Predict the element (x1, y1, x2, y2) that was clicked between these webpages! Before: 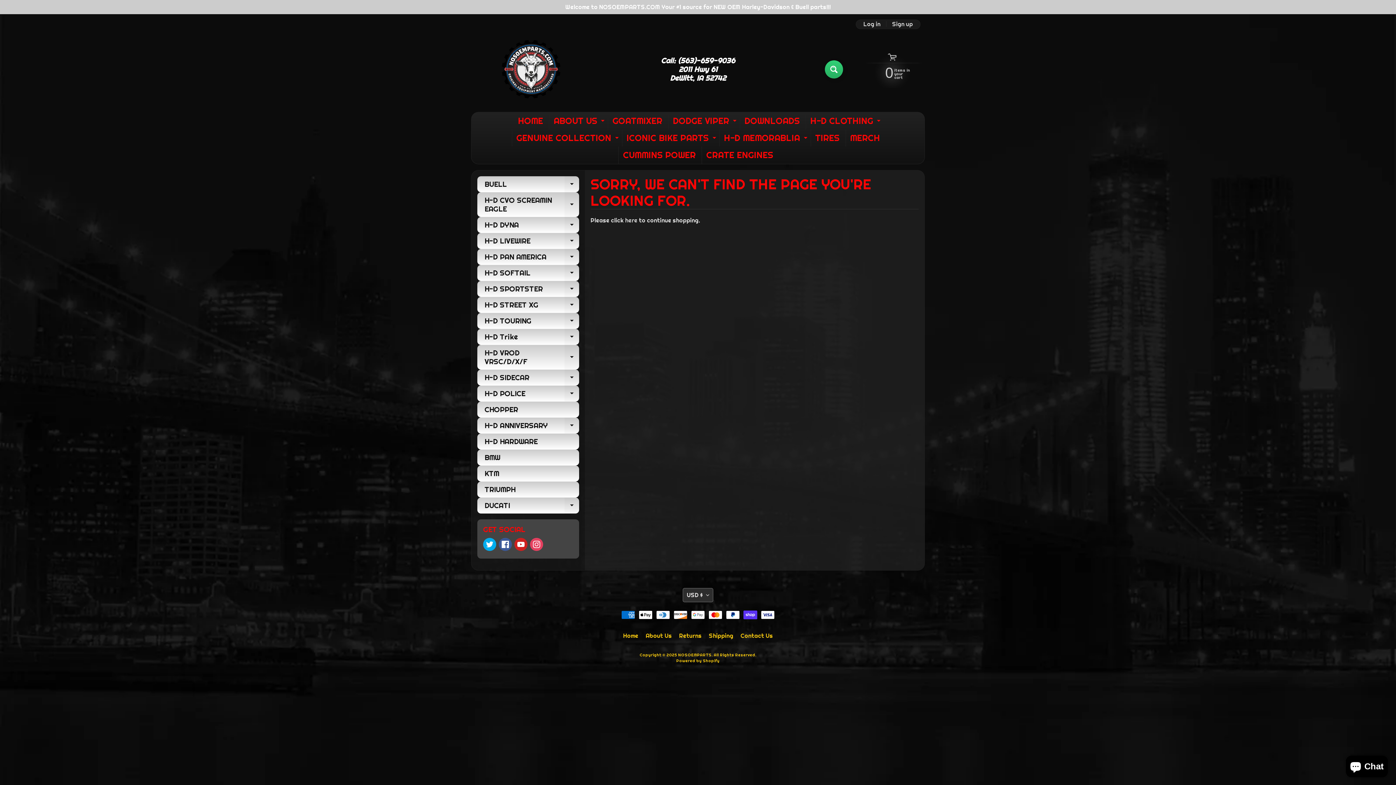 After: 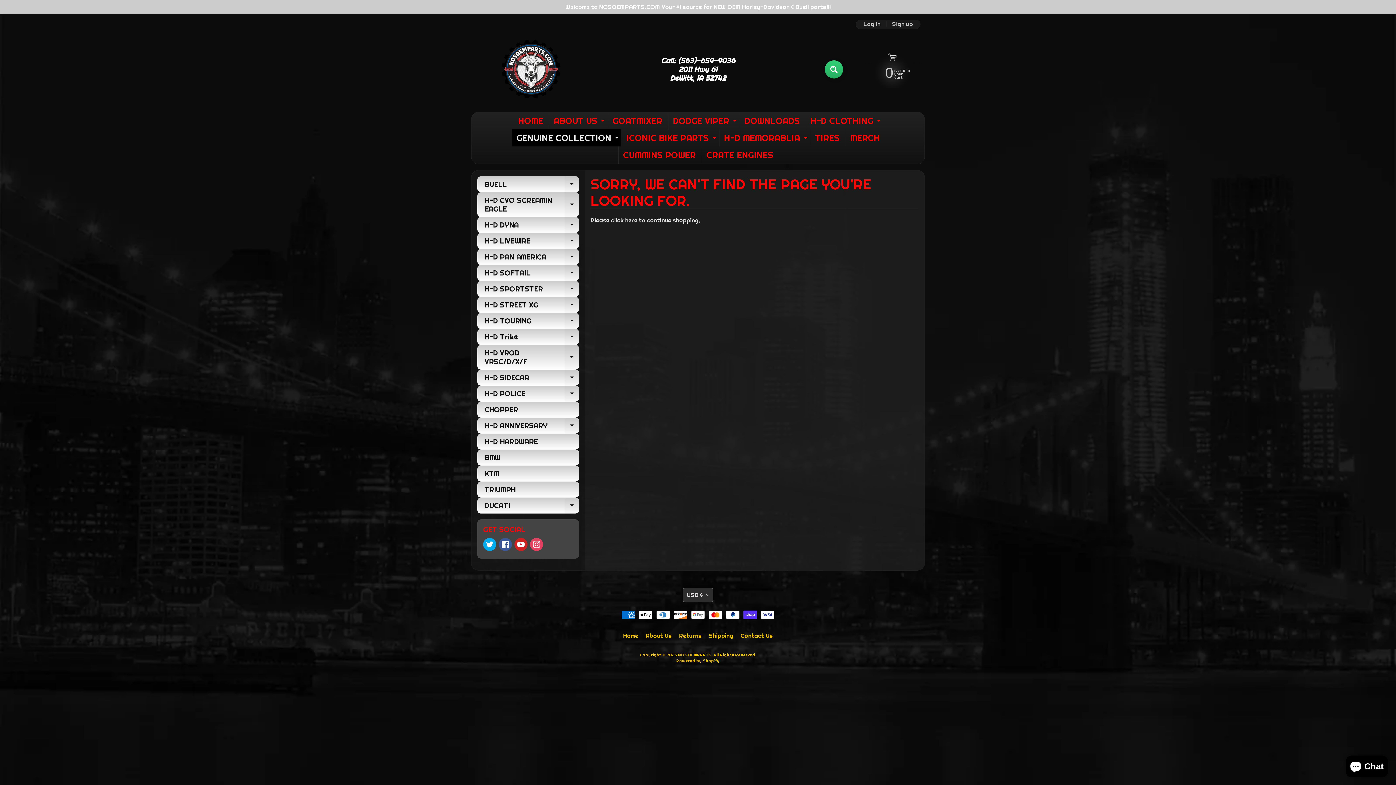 Action: label: EXPAND CHILD MENU bbox: (613, 129, 620, 146)